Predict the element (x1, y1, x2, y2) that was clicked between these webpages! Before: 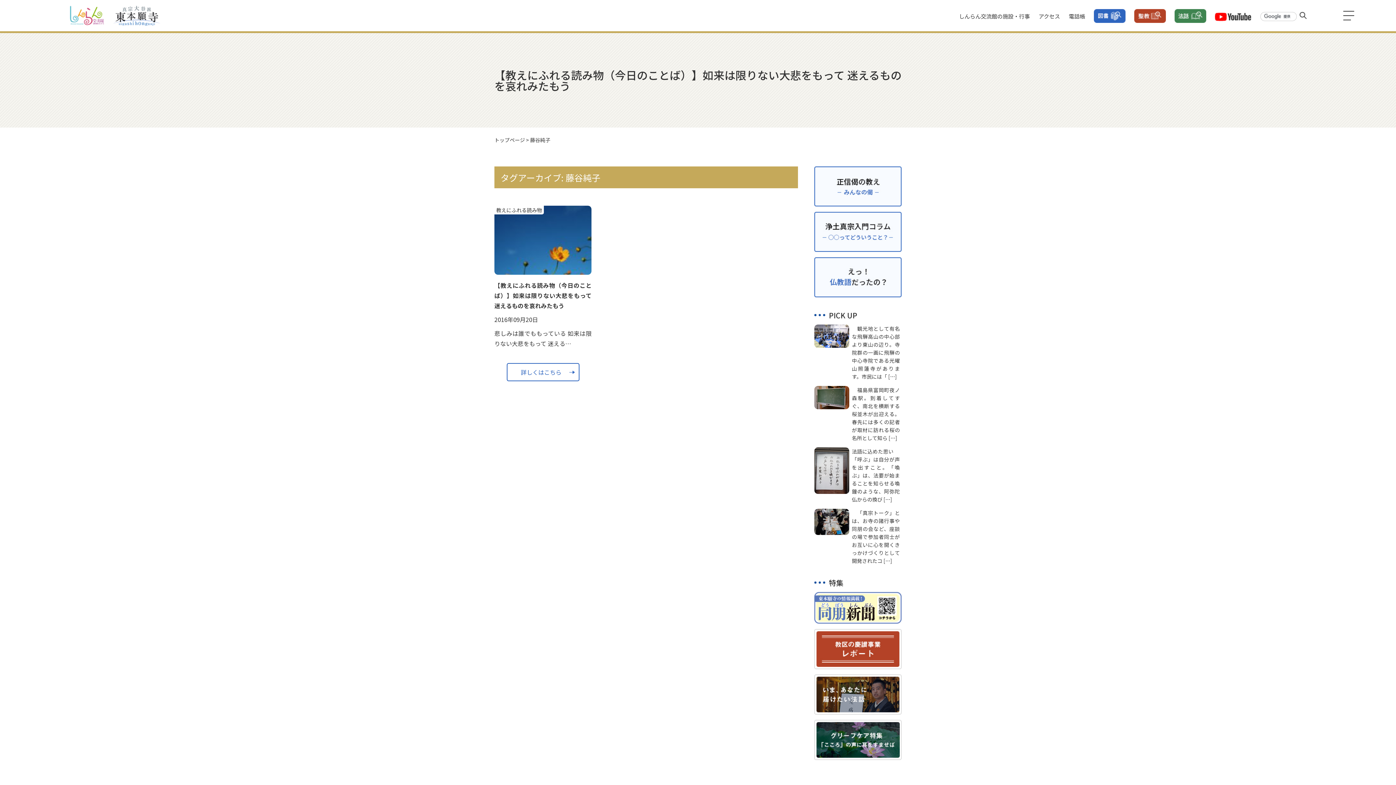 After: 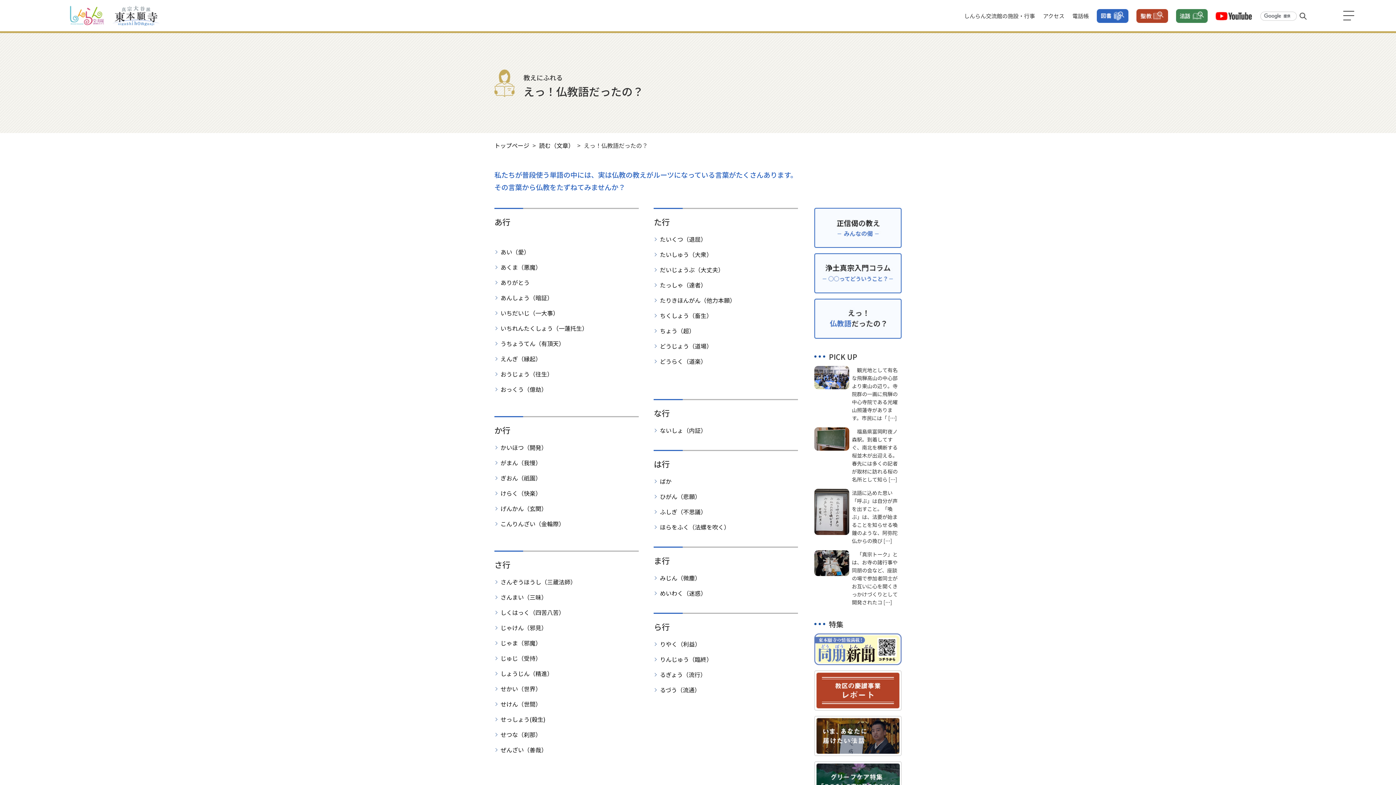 Action: bbox: (814, 288, 901, 296)